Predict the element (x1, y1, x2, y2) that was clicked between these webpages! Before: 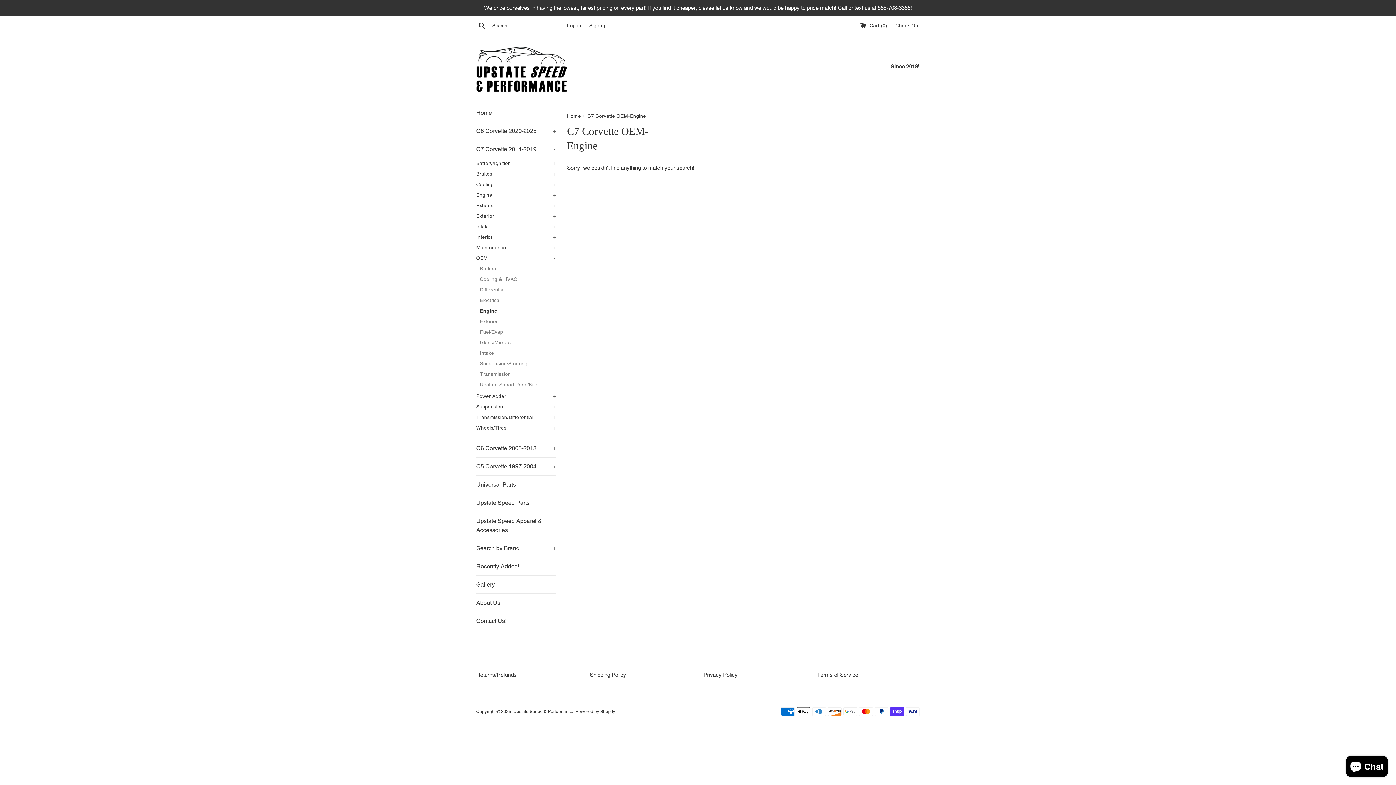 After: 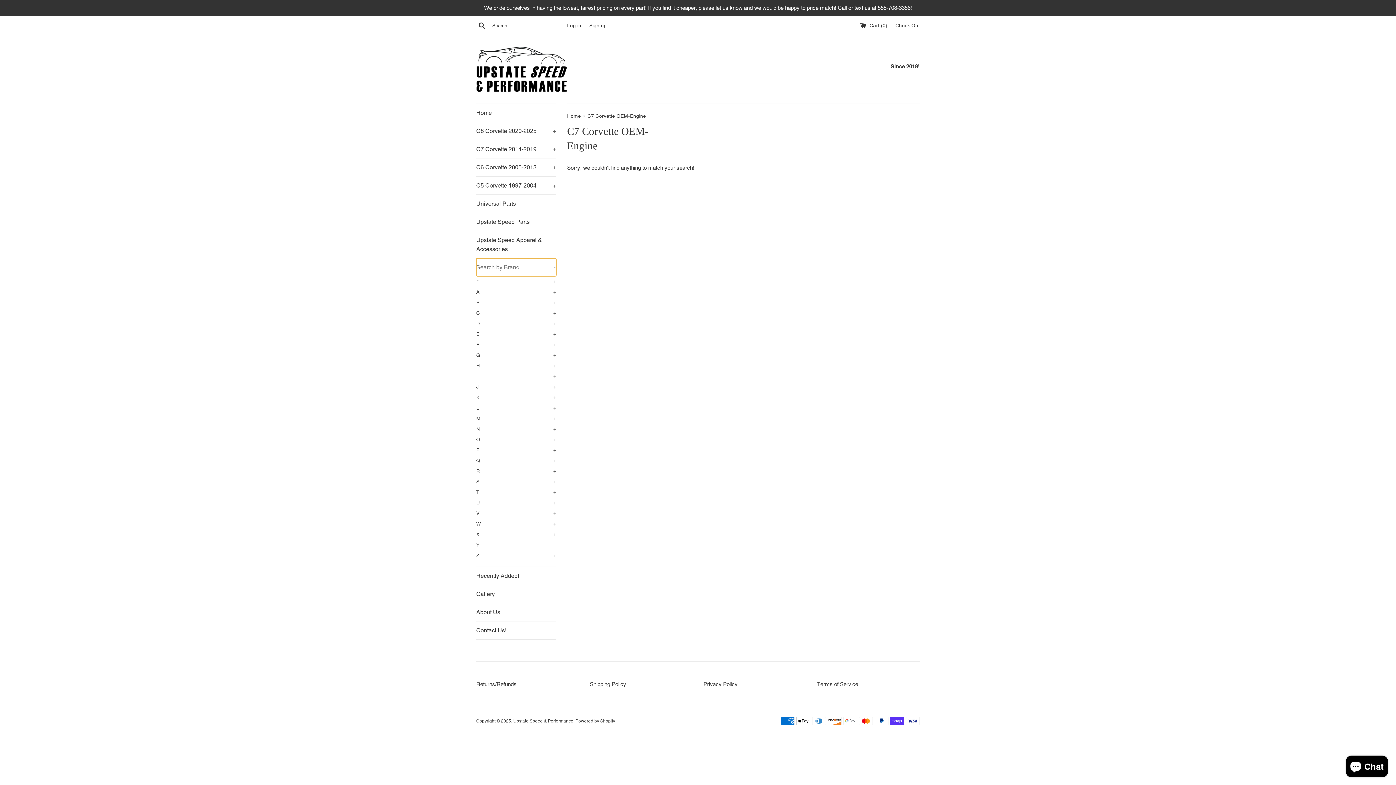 Action: label: Search by Brand
+ bbox: (476, 539, 556, 557)